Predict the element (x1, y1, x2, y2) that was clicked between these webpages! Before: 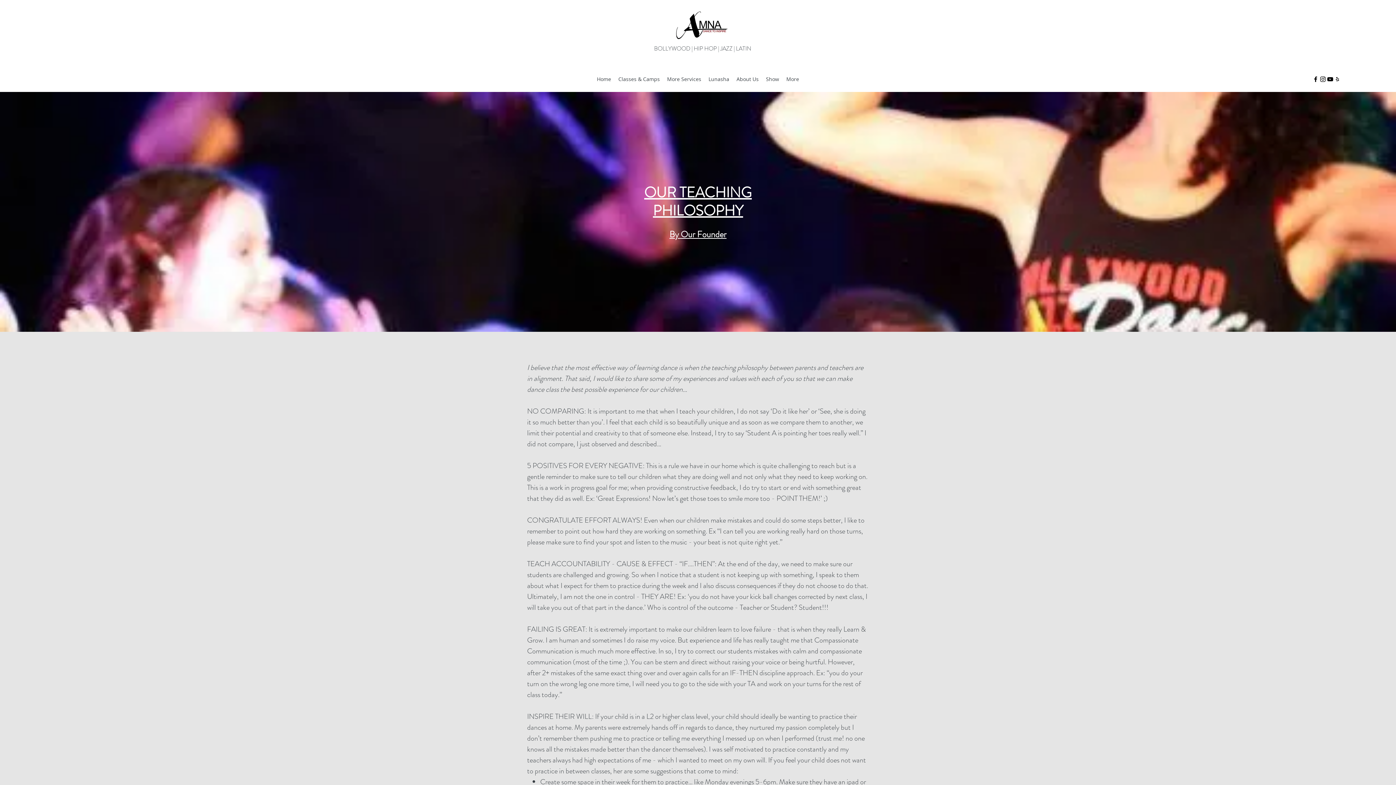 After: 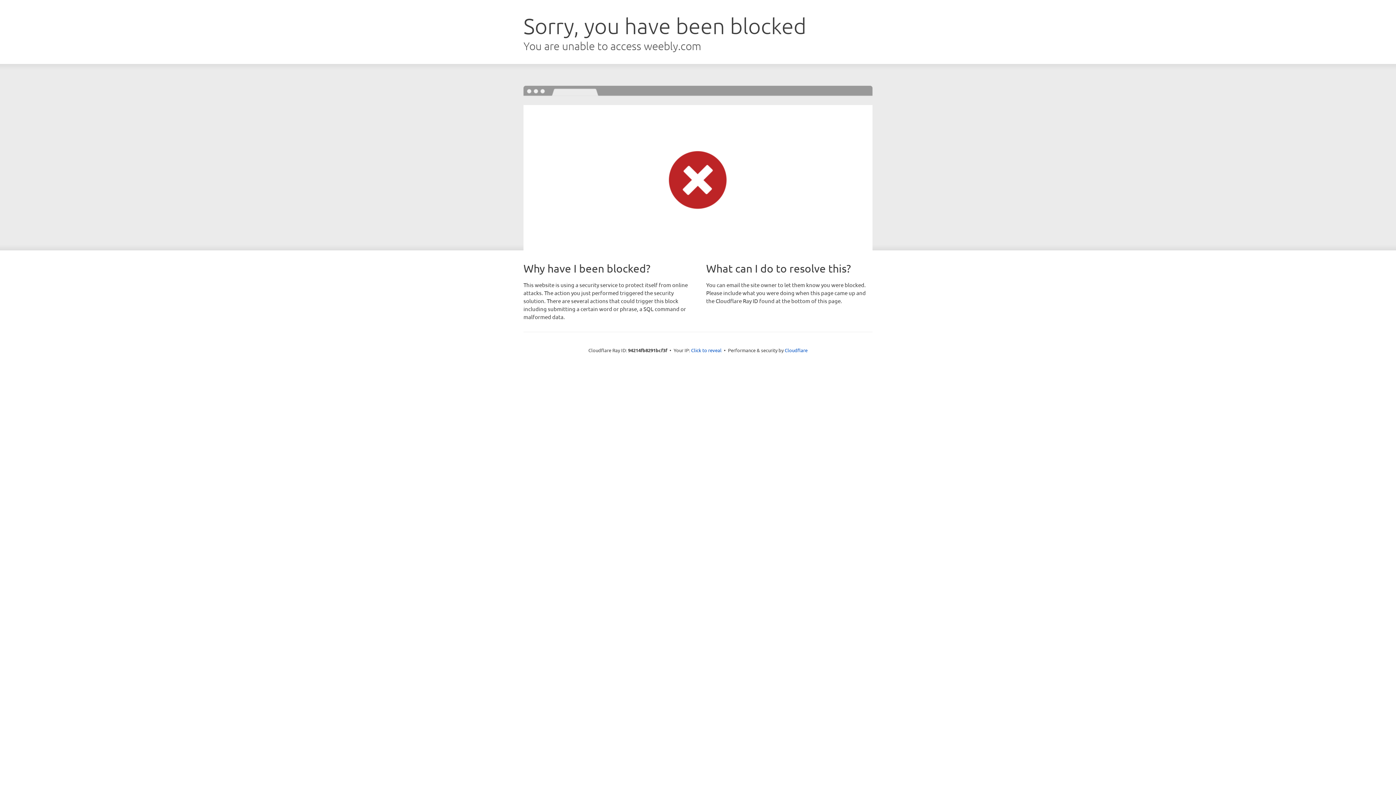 Action: bbox: (669, 228, 726, 240) label: By Our Founder